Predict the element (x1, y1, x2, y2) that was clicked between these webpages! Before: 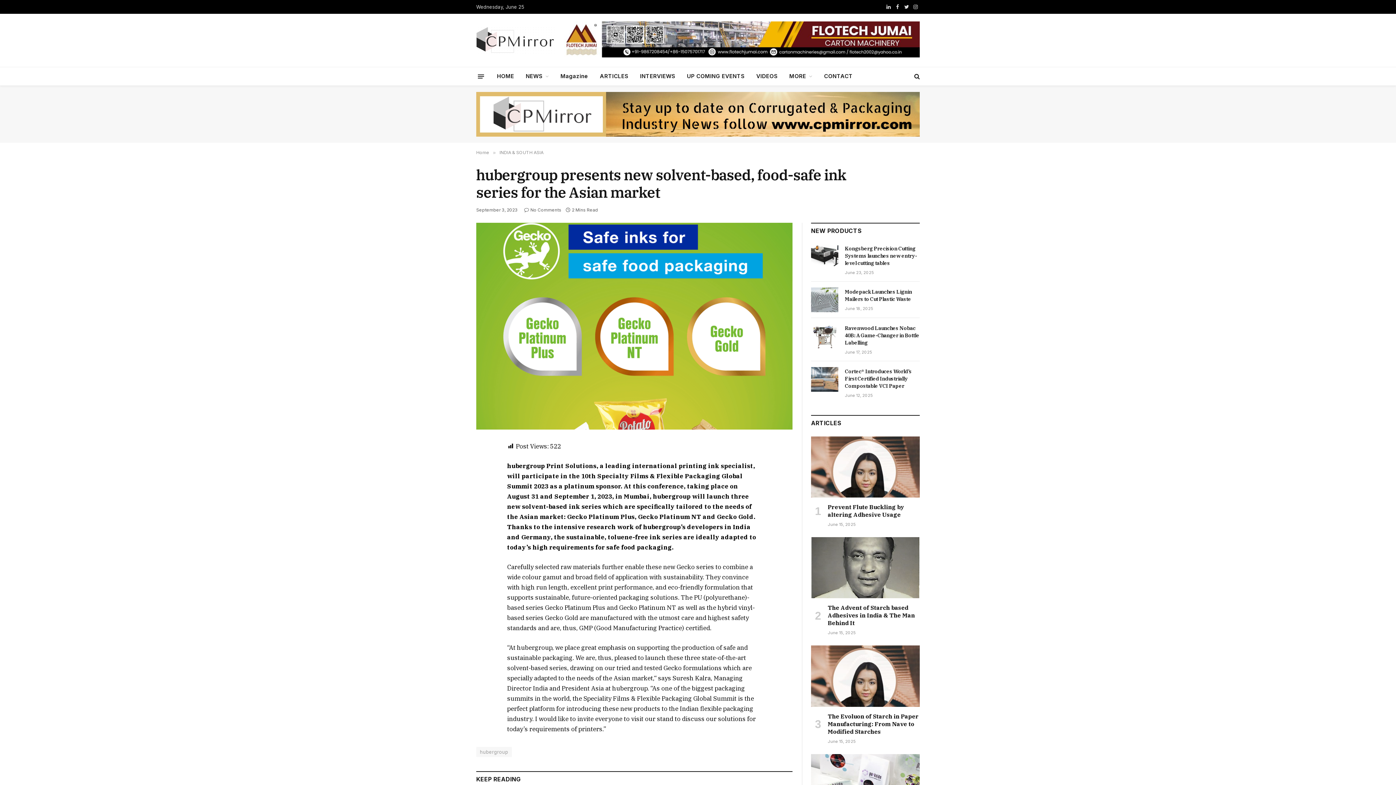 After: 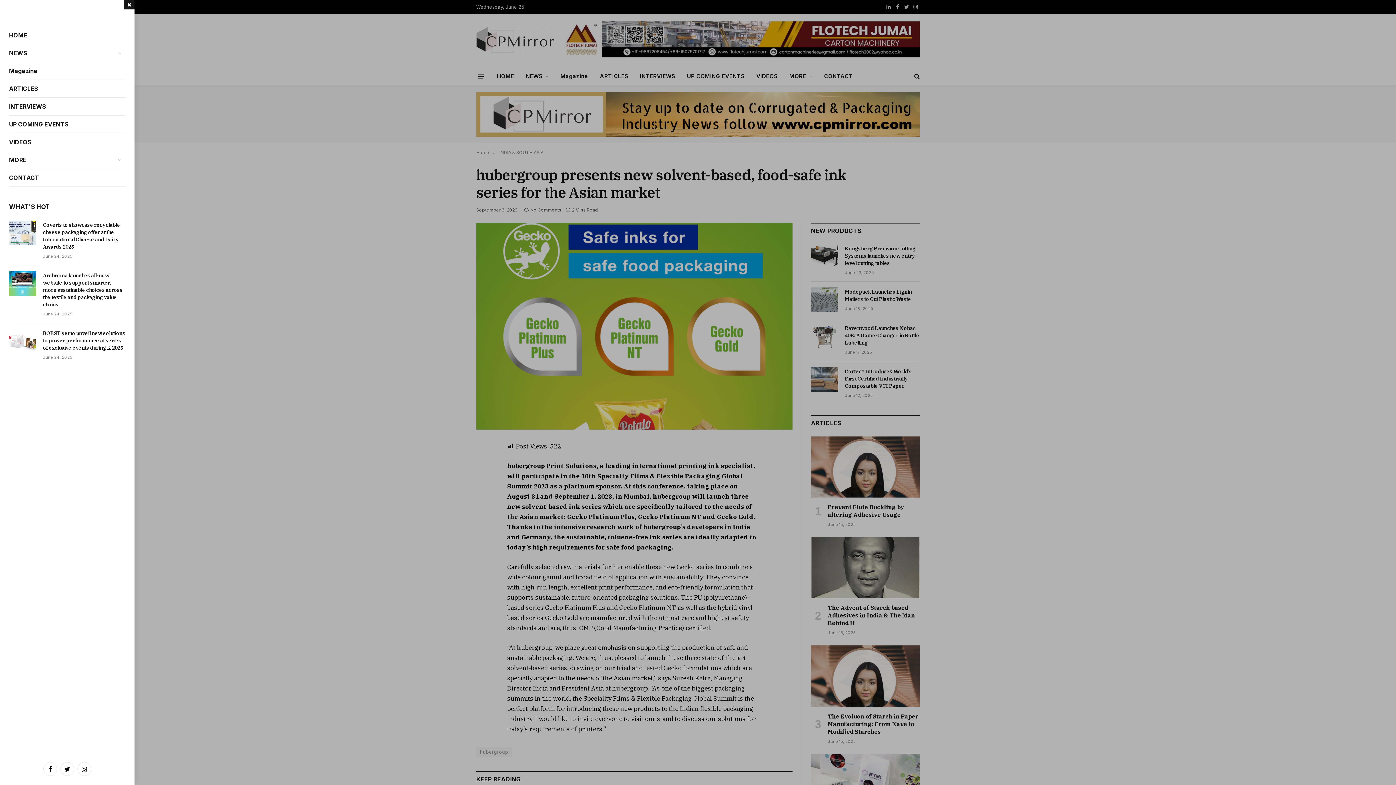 Action: label: Menu bbox: (478, 71, 484, 81)